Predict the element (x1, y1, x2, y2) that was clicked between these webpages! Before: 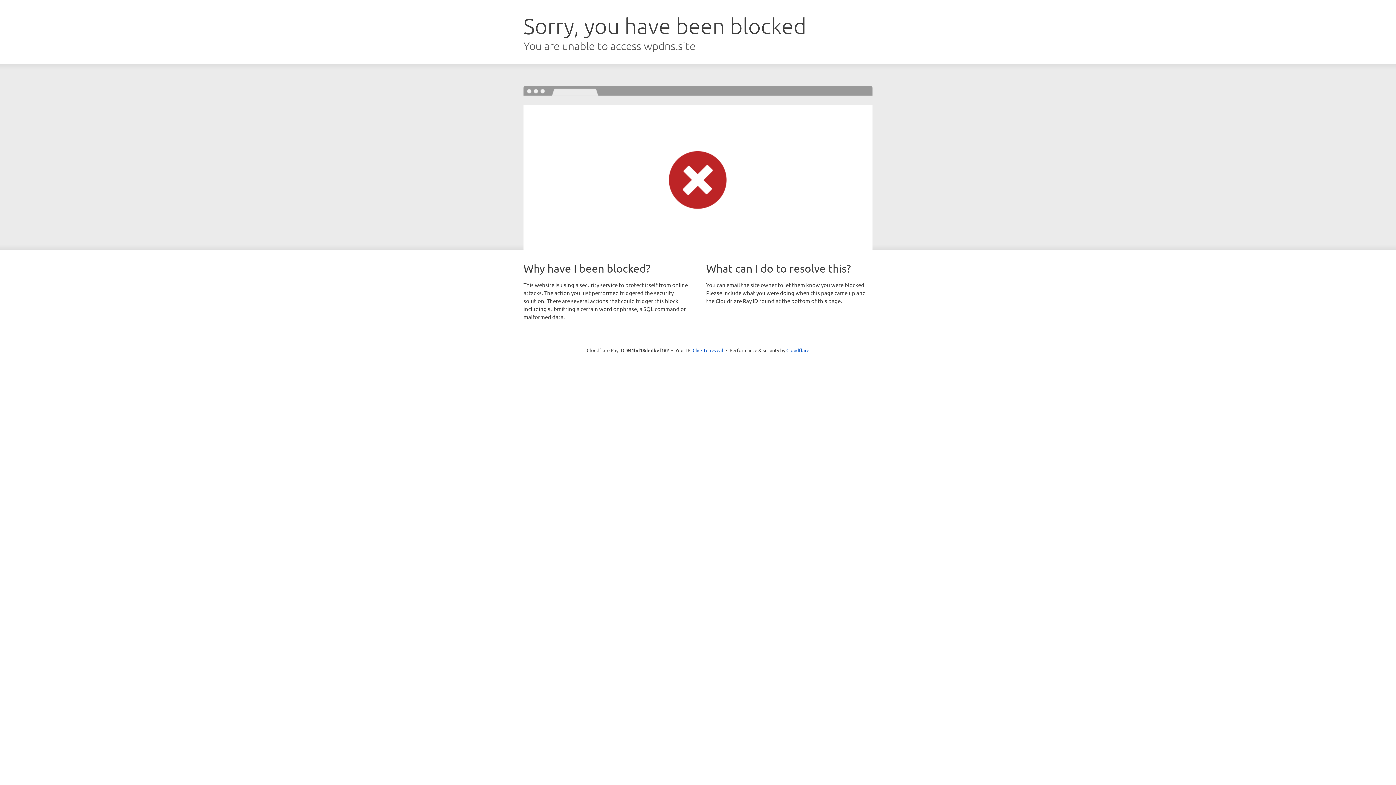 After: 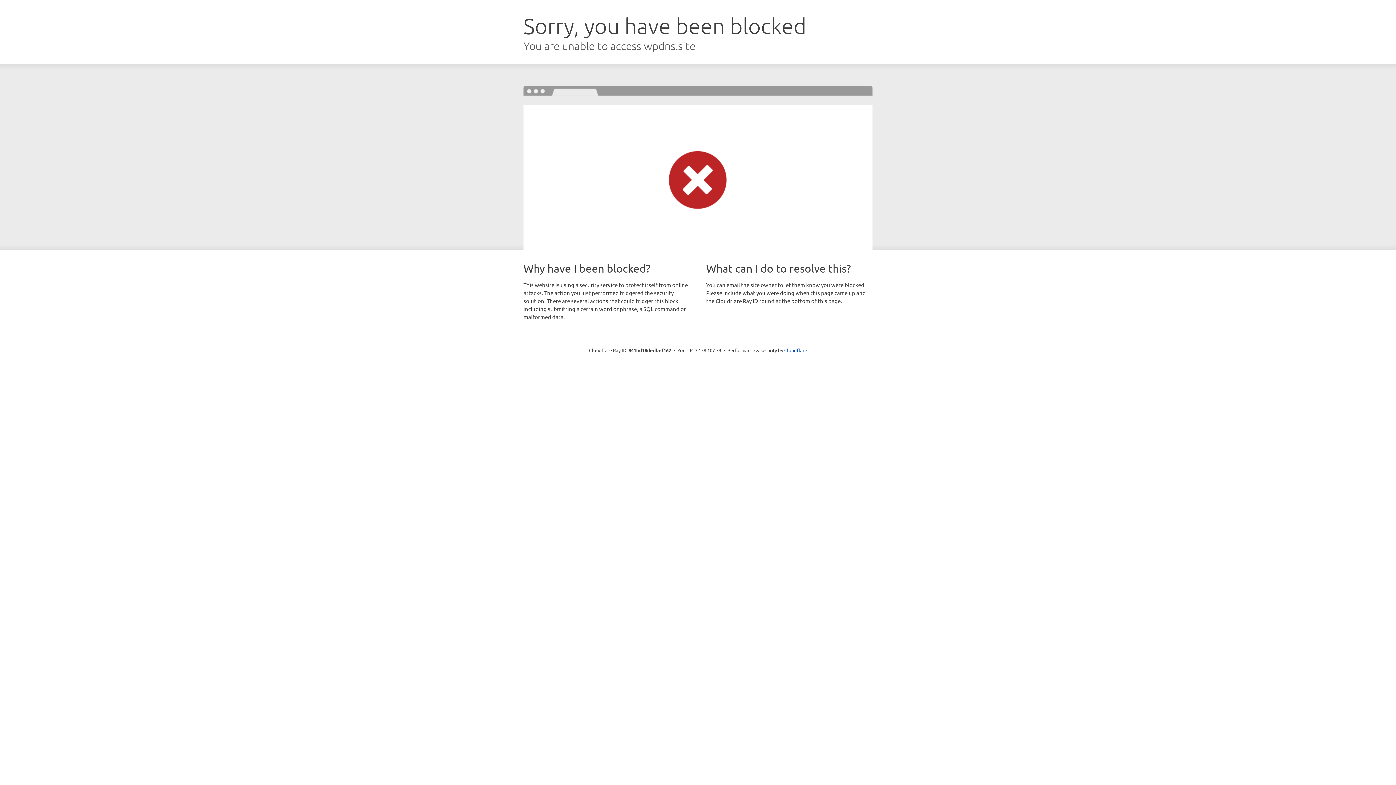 Action: label: Click to reveal bbox: (692, 346, 723, 353)